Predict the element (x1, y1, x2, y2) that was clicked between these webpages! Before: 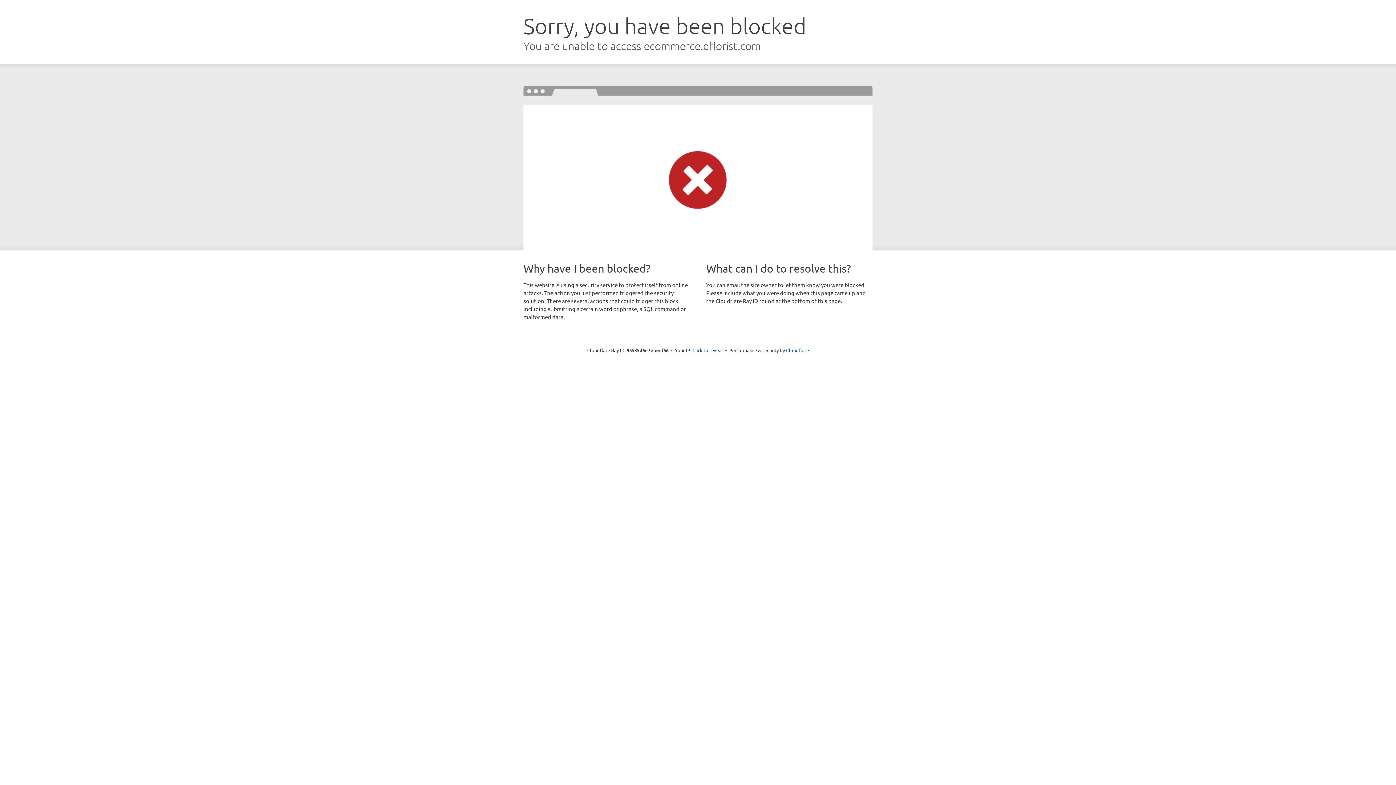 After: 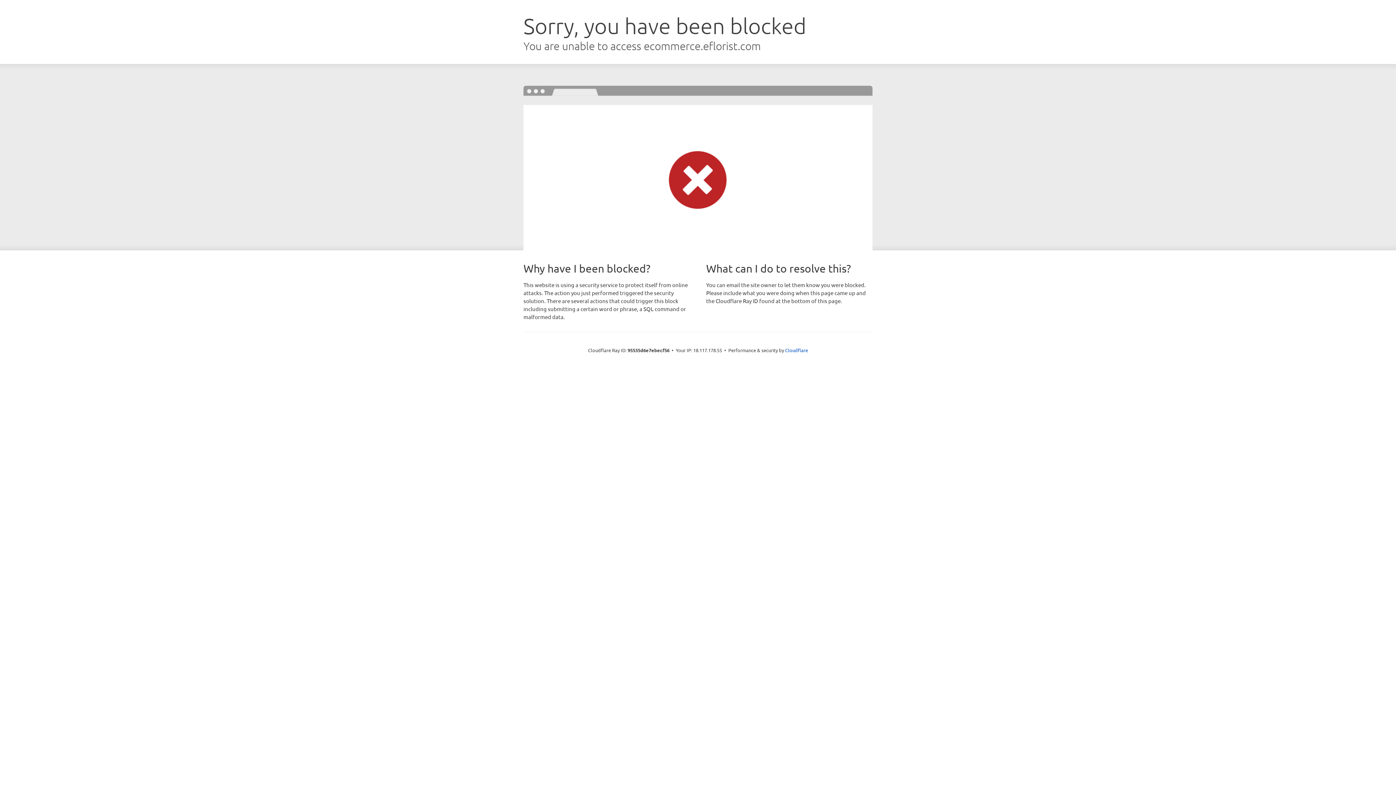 Action: label: Click to reveal bbox: (692, 346, 723, 353)